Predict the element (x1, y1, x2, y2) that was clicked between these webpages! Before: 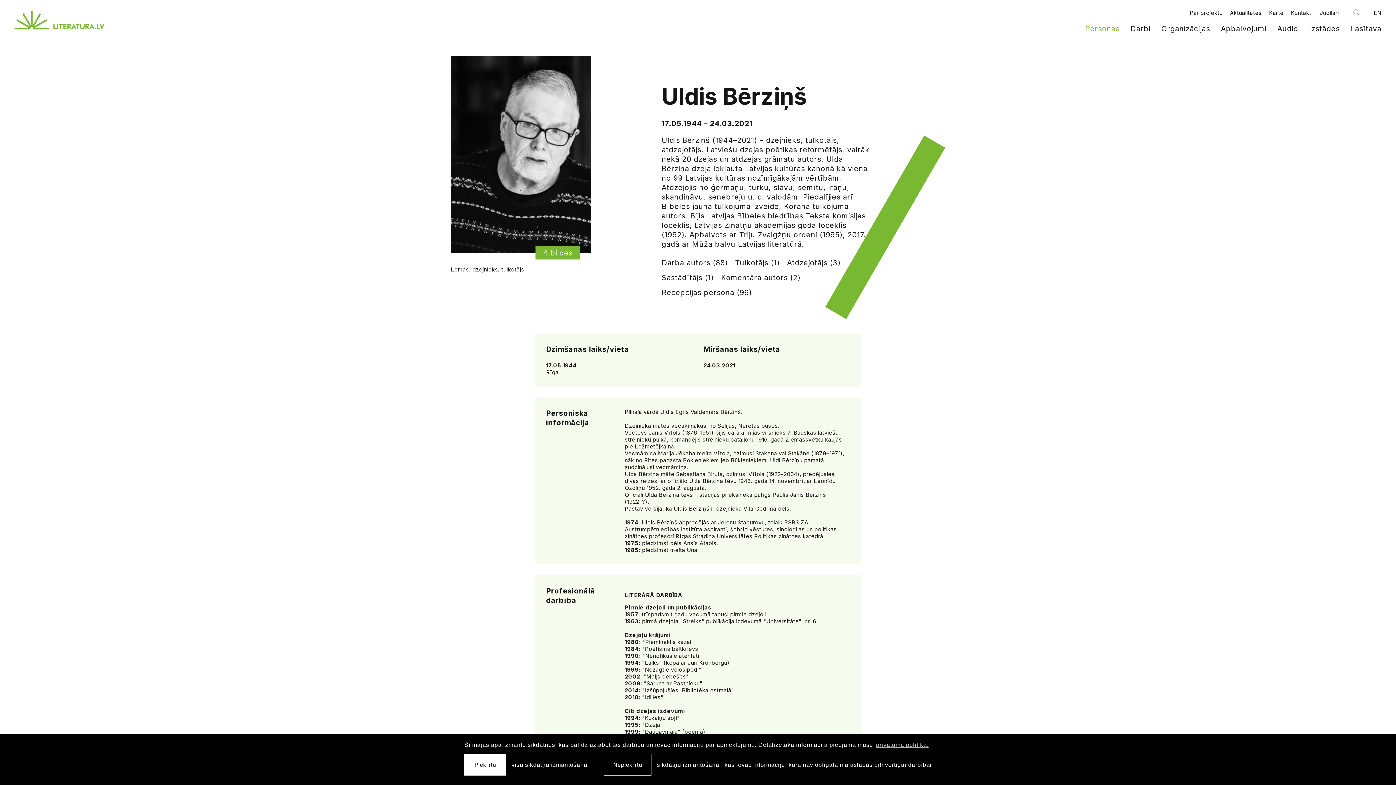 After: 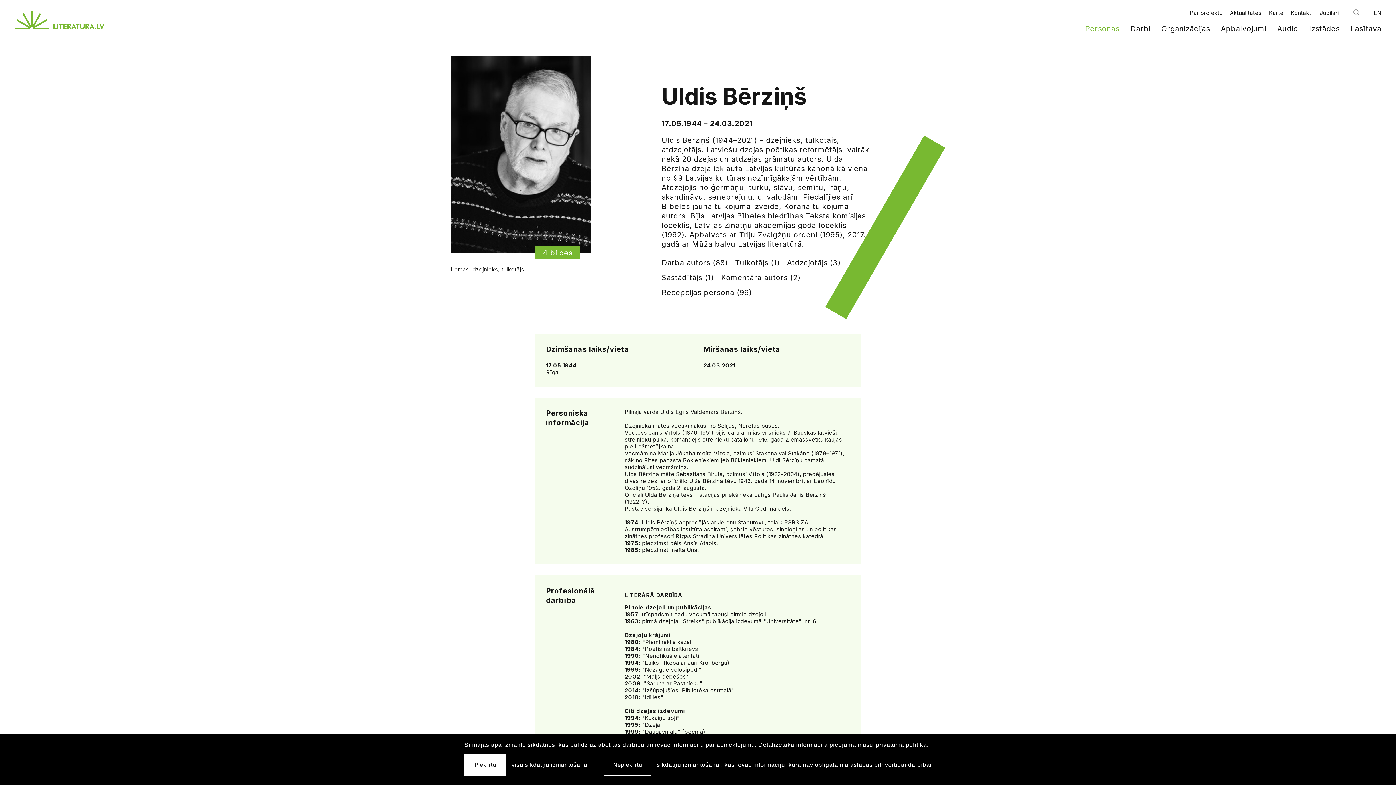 Action: bbox: (875, 739, 930, 750) label: learn more about cookies